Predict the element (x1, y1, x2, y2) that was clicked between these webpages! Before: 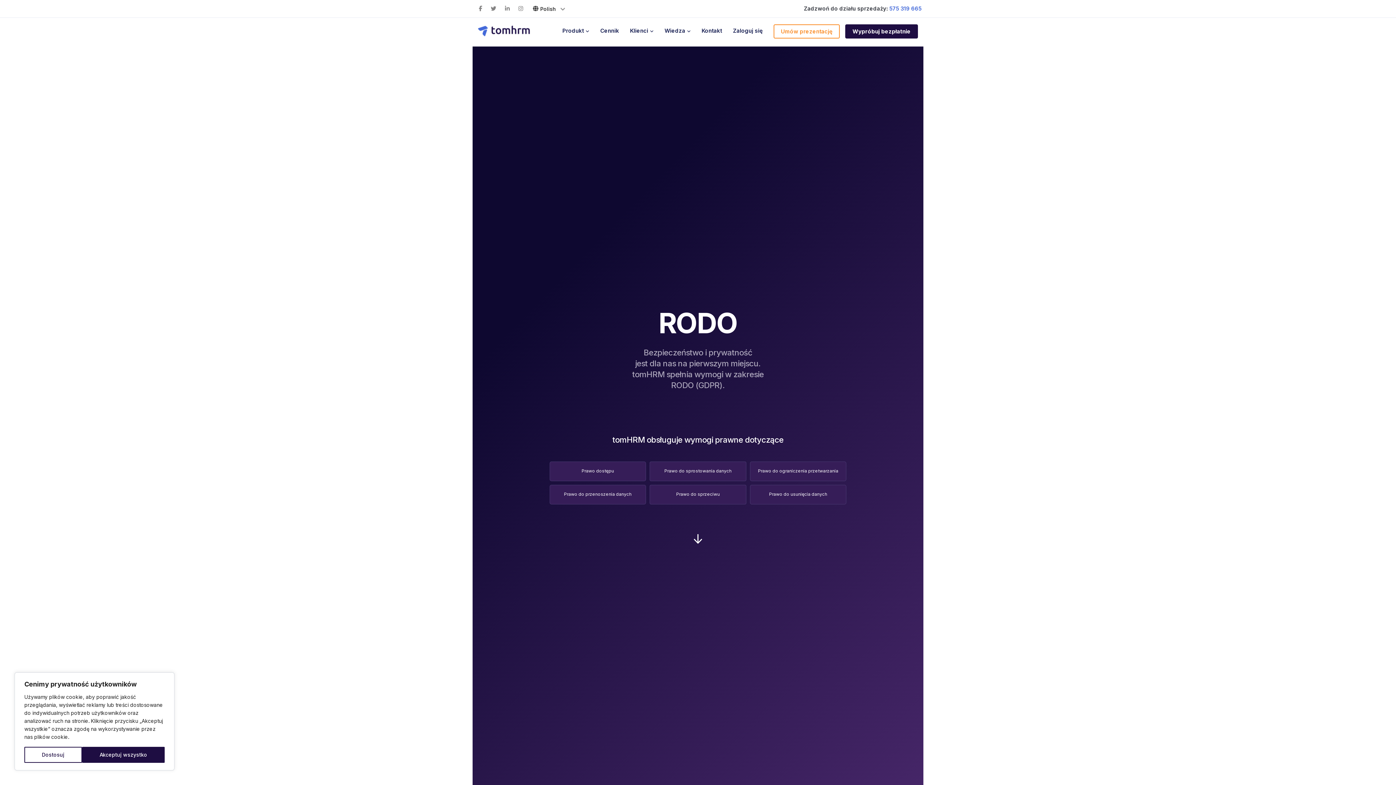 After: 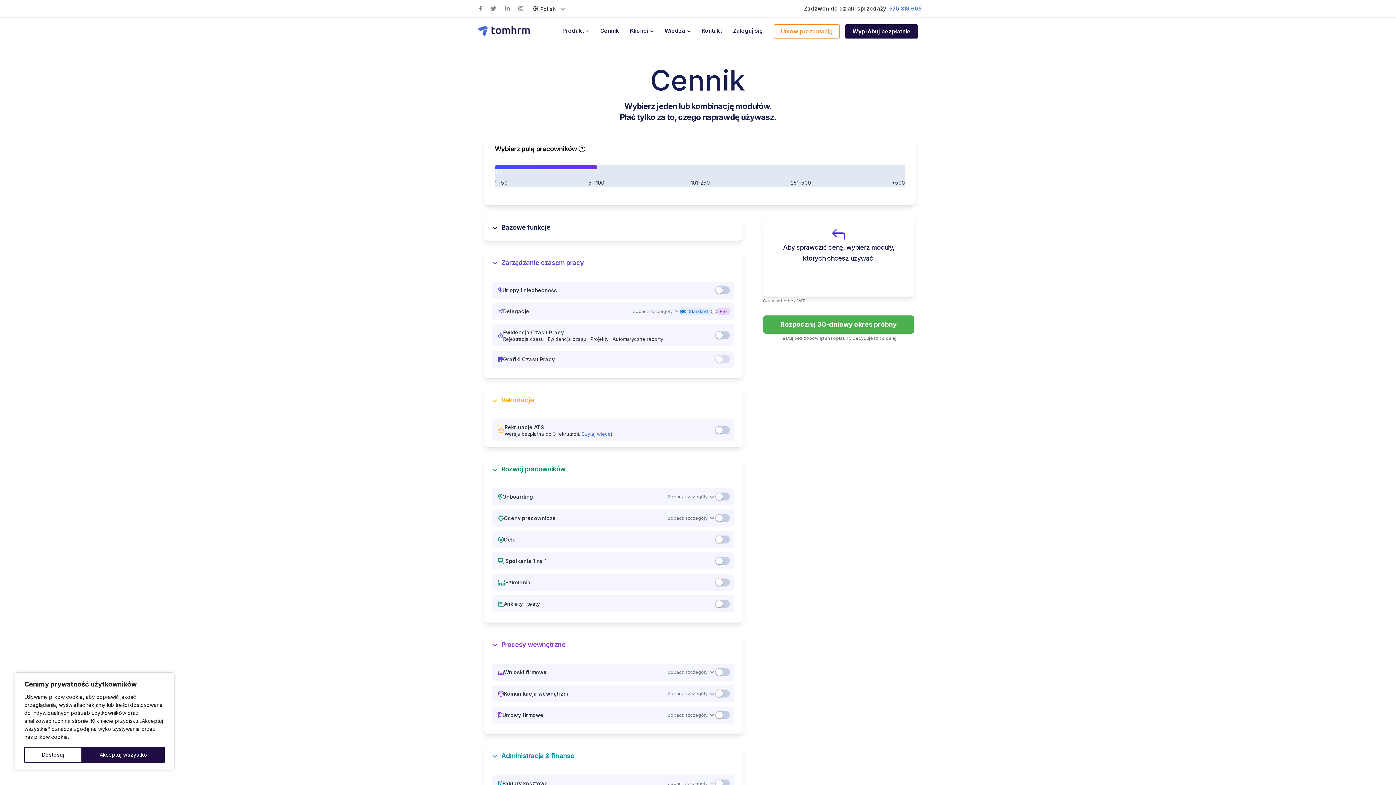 Action: label: Cennik bbox: (594, 17, 624, 42)